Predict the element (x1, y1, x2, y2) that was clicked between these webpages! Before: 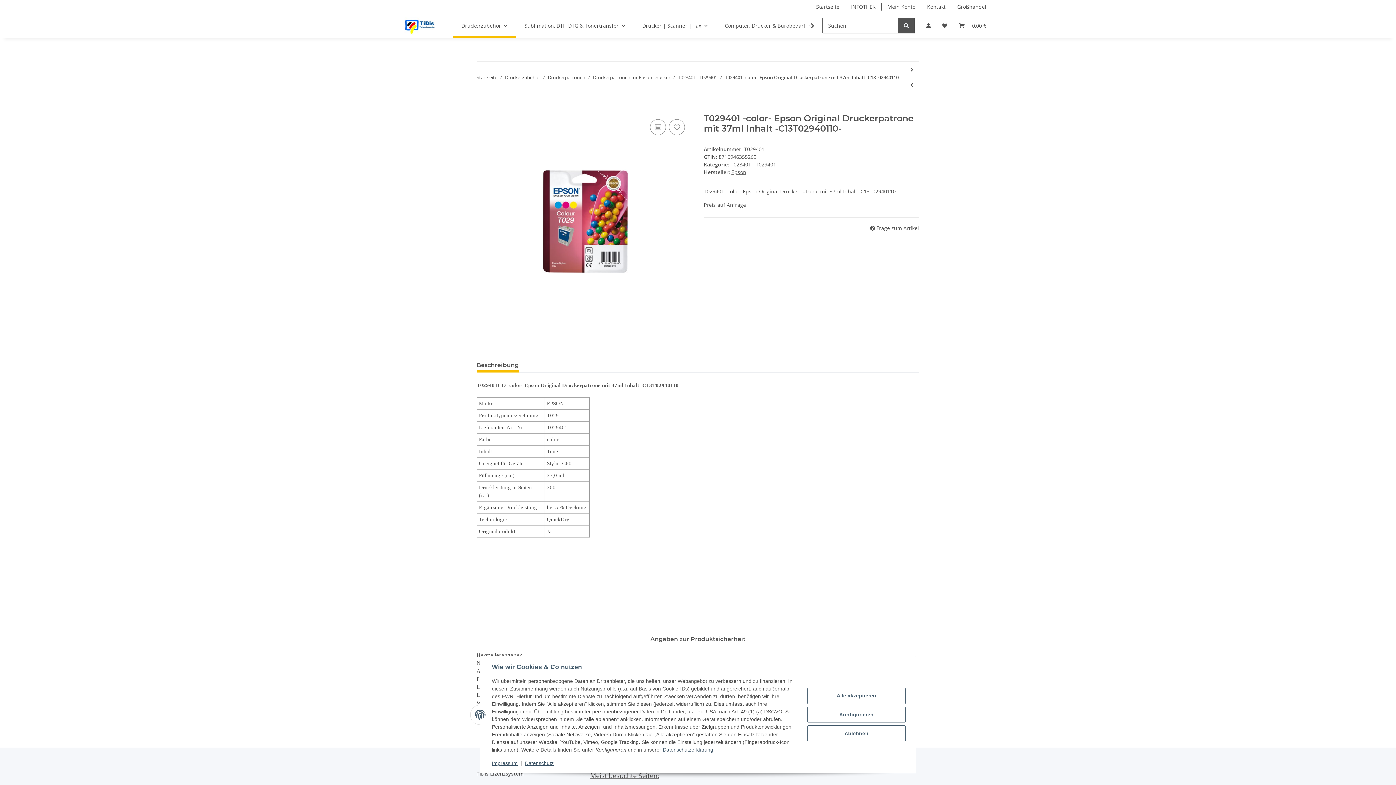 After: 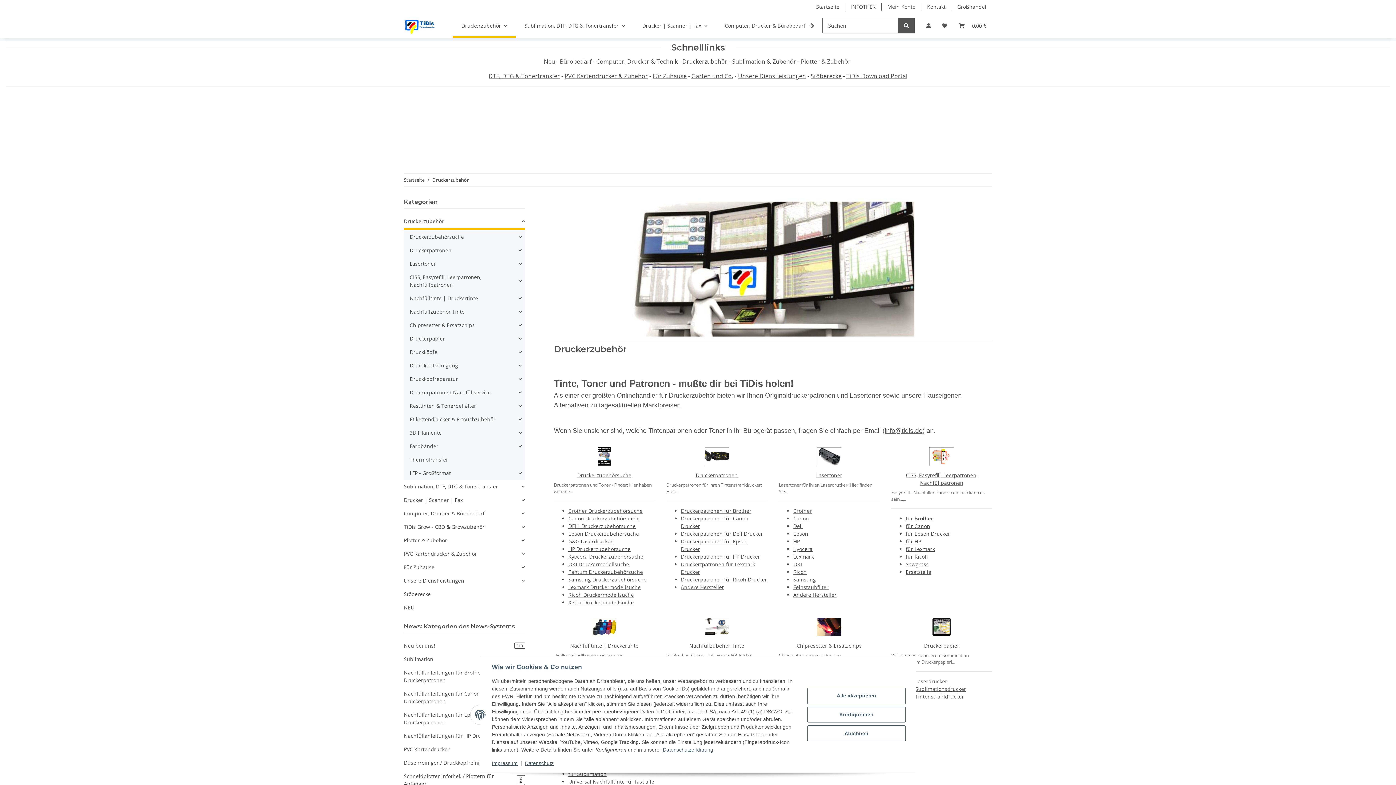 Action: bbox: (505, 74, 540, 80) label: Druckerzubehör